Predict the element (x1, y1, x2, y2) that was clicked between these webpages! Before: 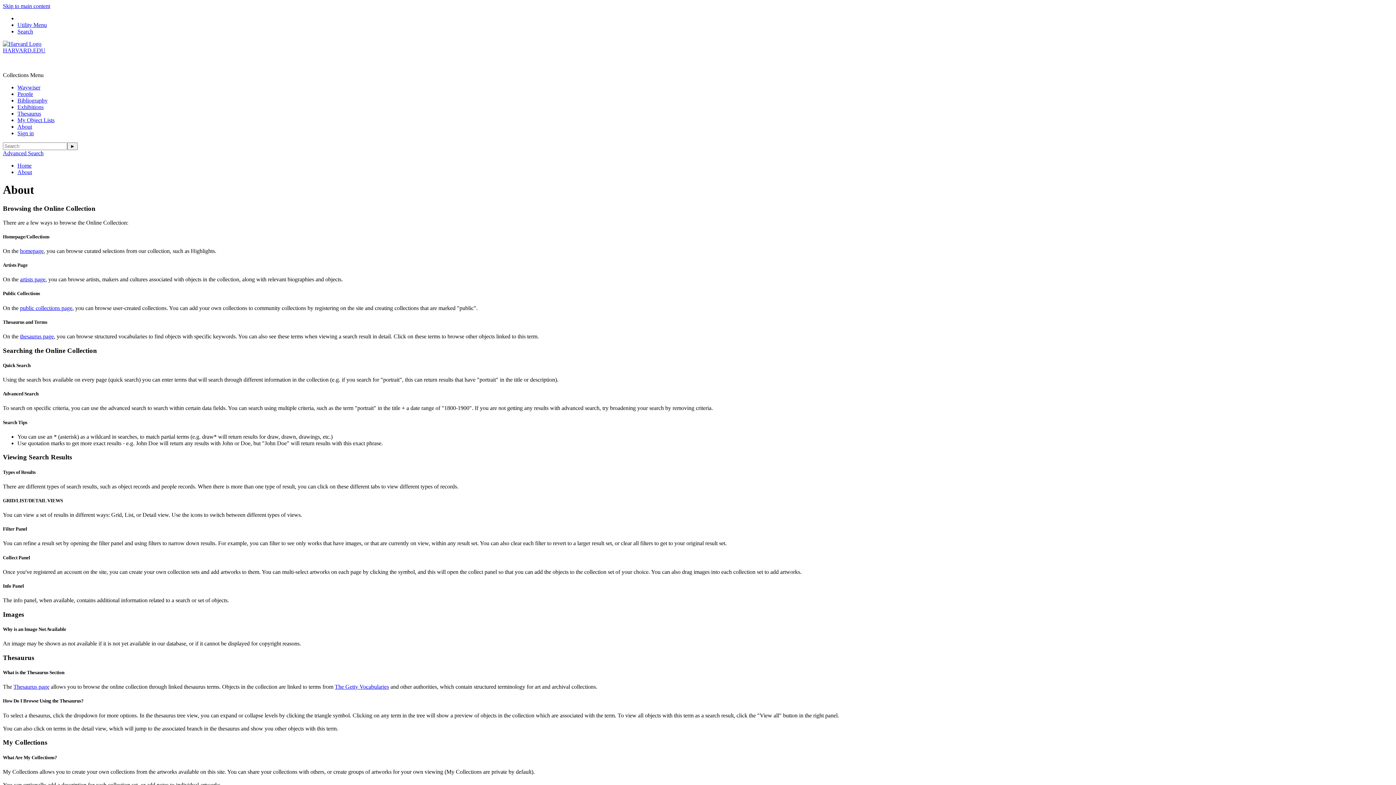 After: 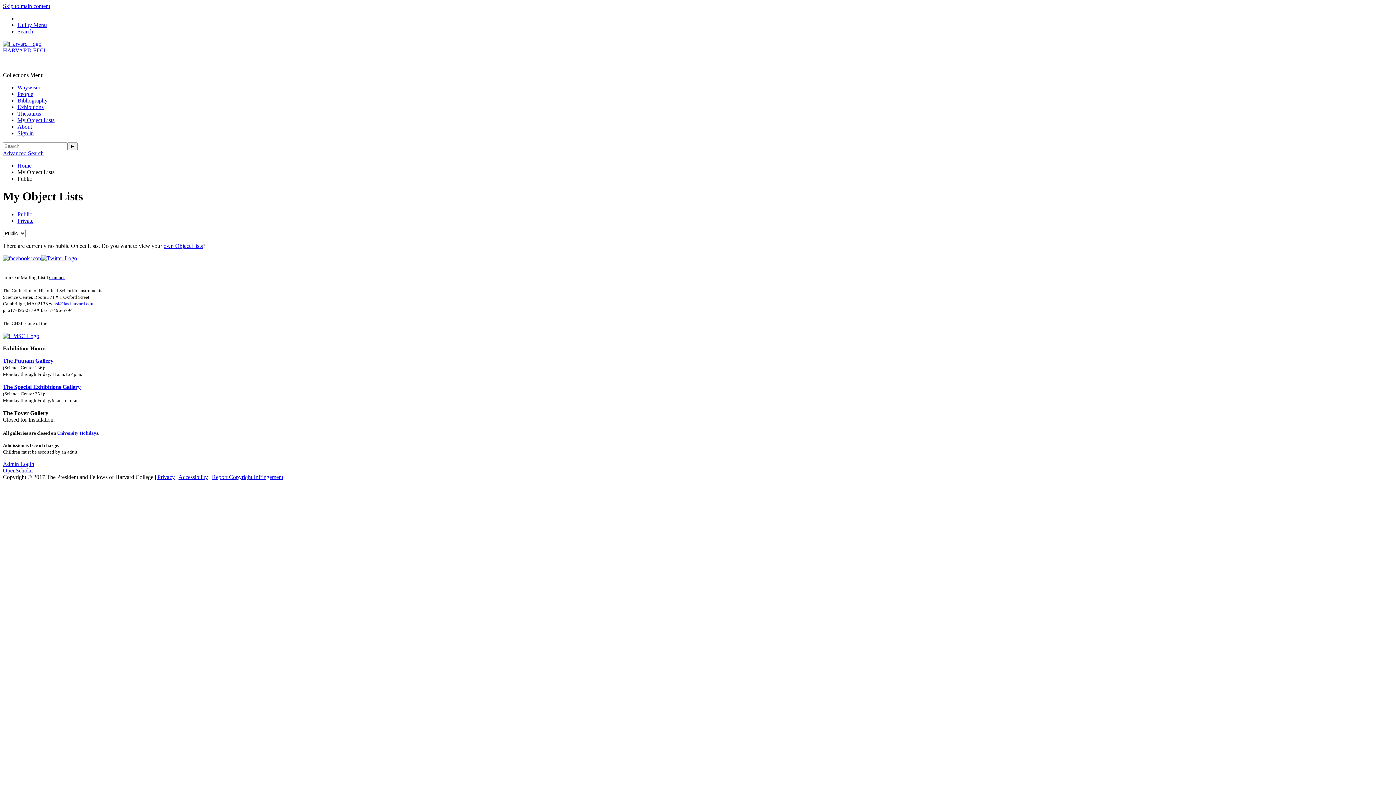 Action: label: public collections page bbox: (20, 304, 72, 311)